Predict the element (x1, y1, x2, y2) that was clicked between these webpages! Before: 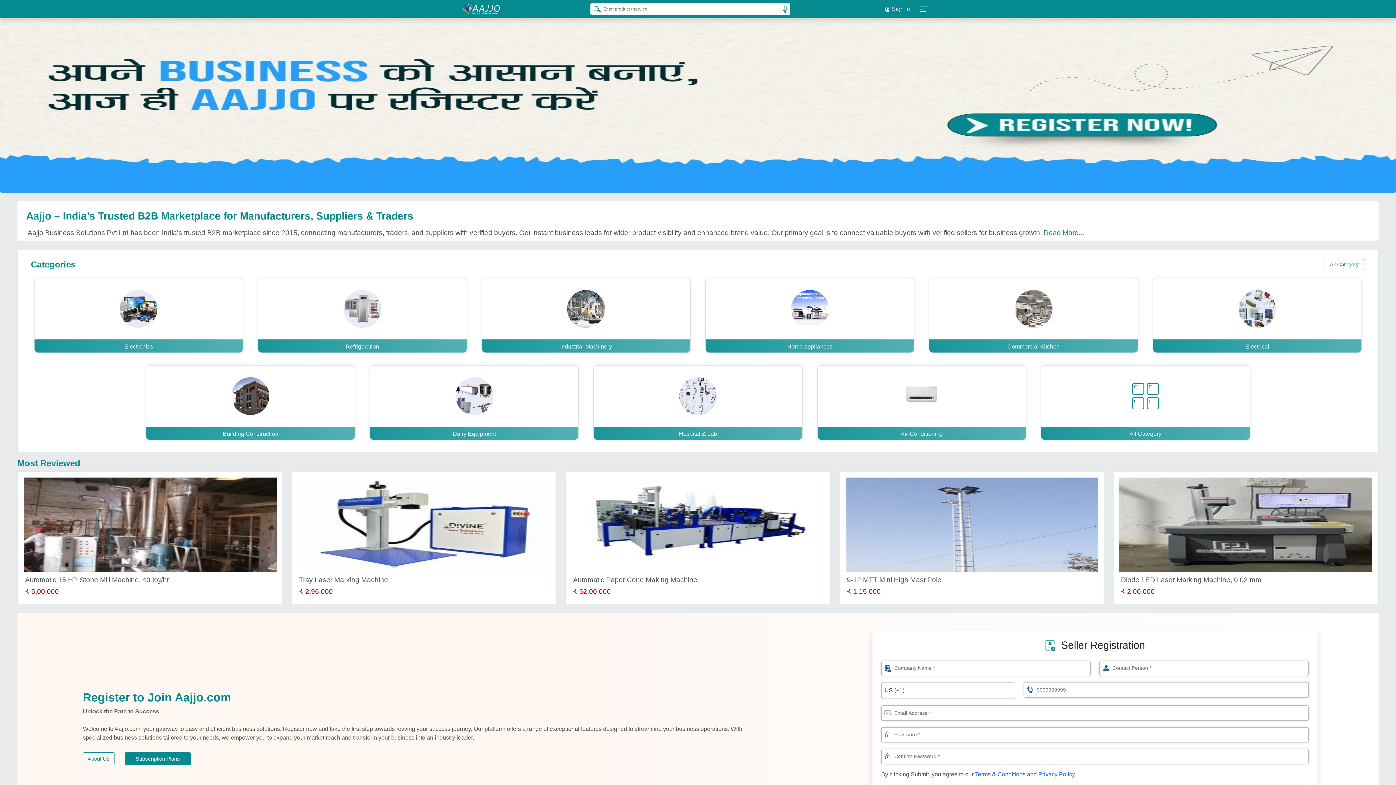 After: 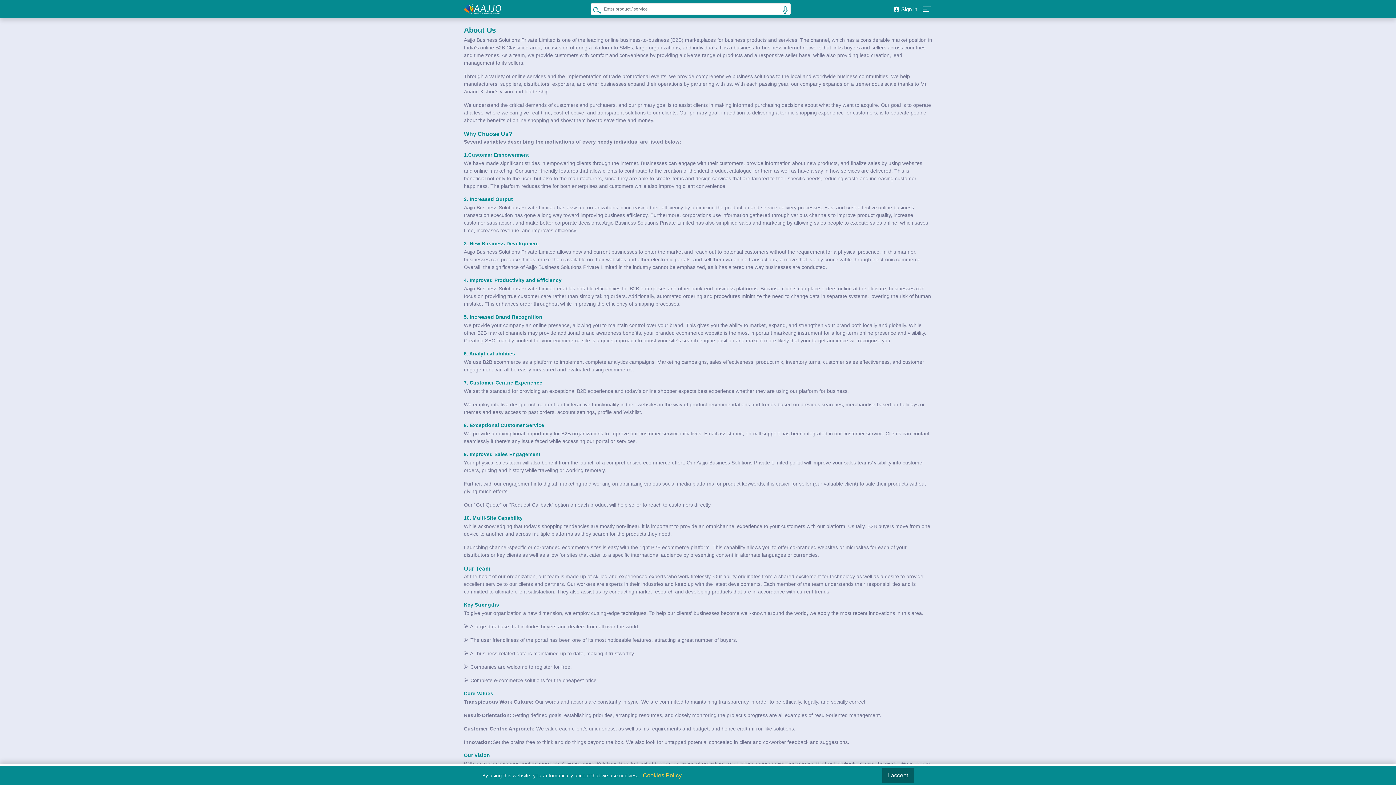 Action: label: Read More.... bbox: (1044, 229, 1086, 236)